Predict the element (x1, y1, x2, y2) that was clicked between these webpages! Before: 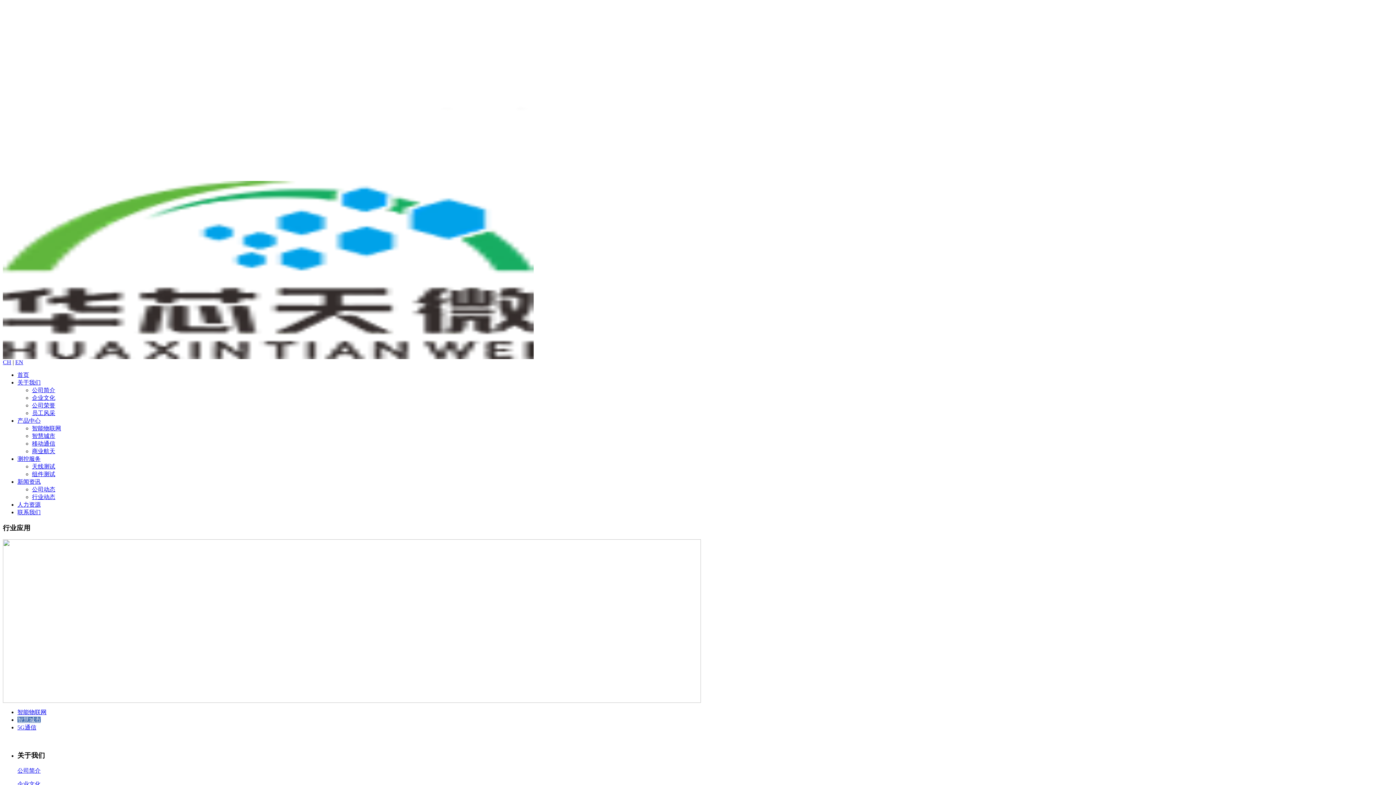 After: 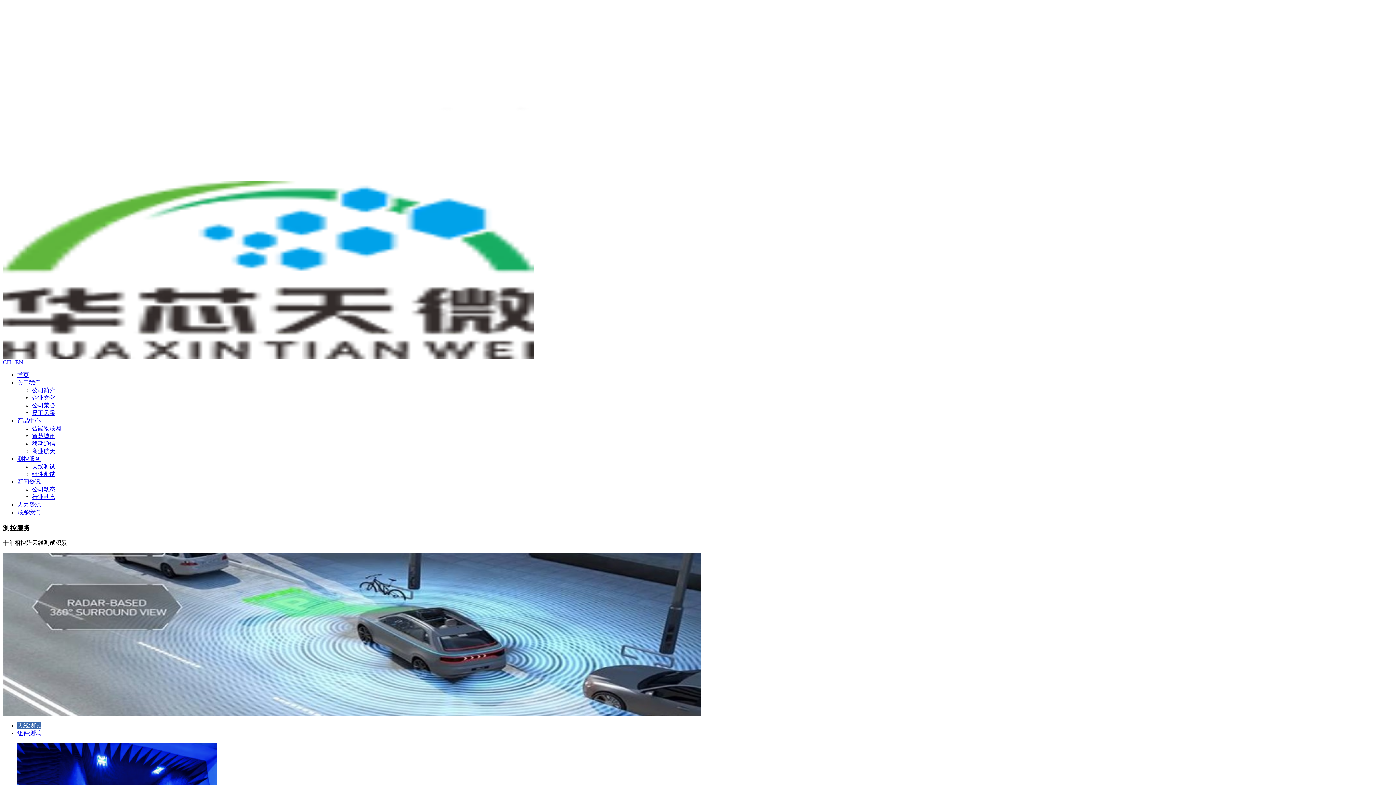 Action: label: 测控服务 bbox: (17, 456, 40, 462)